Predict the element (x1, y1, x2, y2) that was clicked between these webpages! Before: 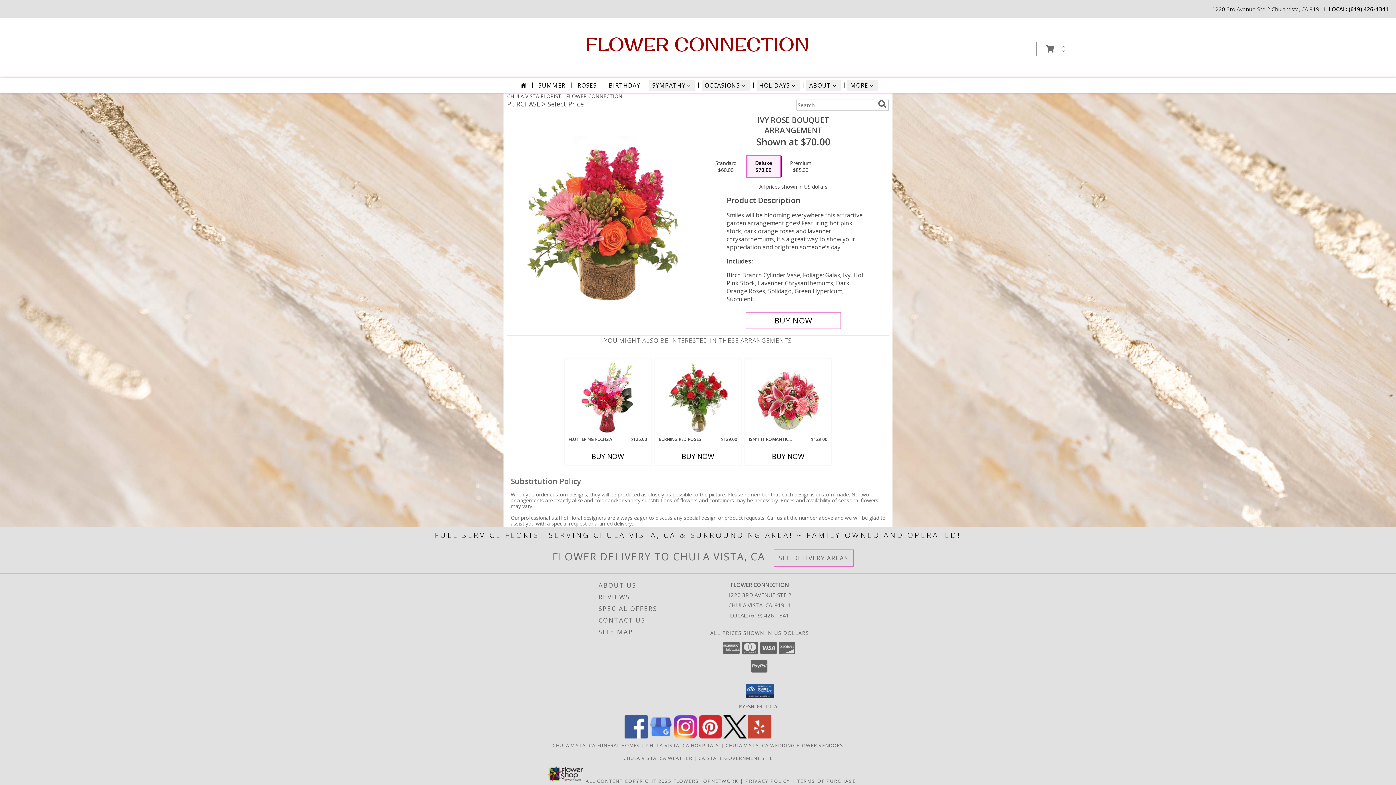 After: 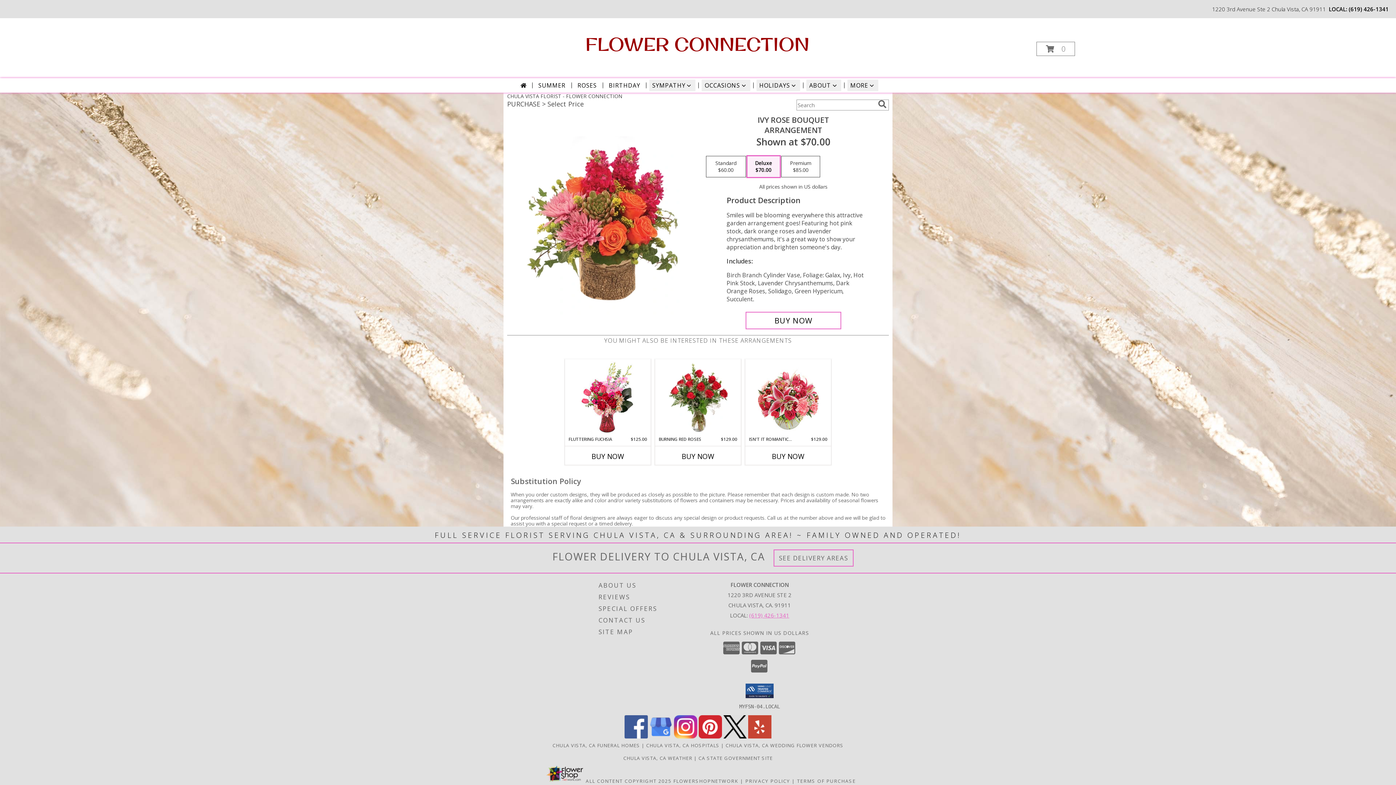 Action: bbox: (749, 611, 789, 619) label: Call local number: +1-619-426-1341